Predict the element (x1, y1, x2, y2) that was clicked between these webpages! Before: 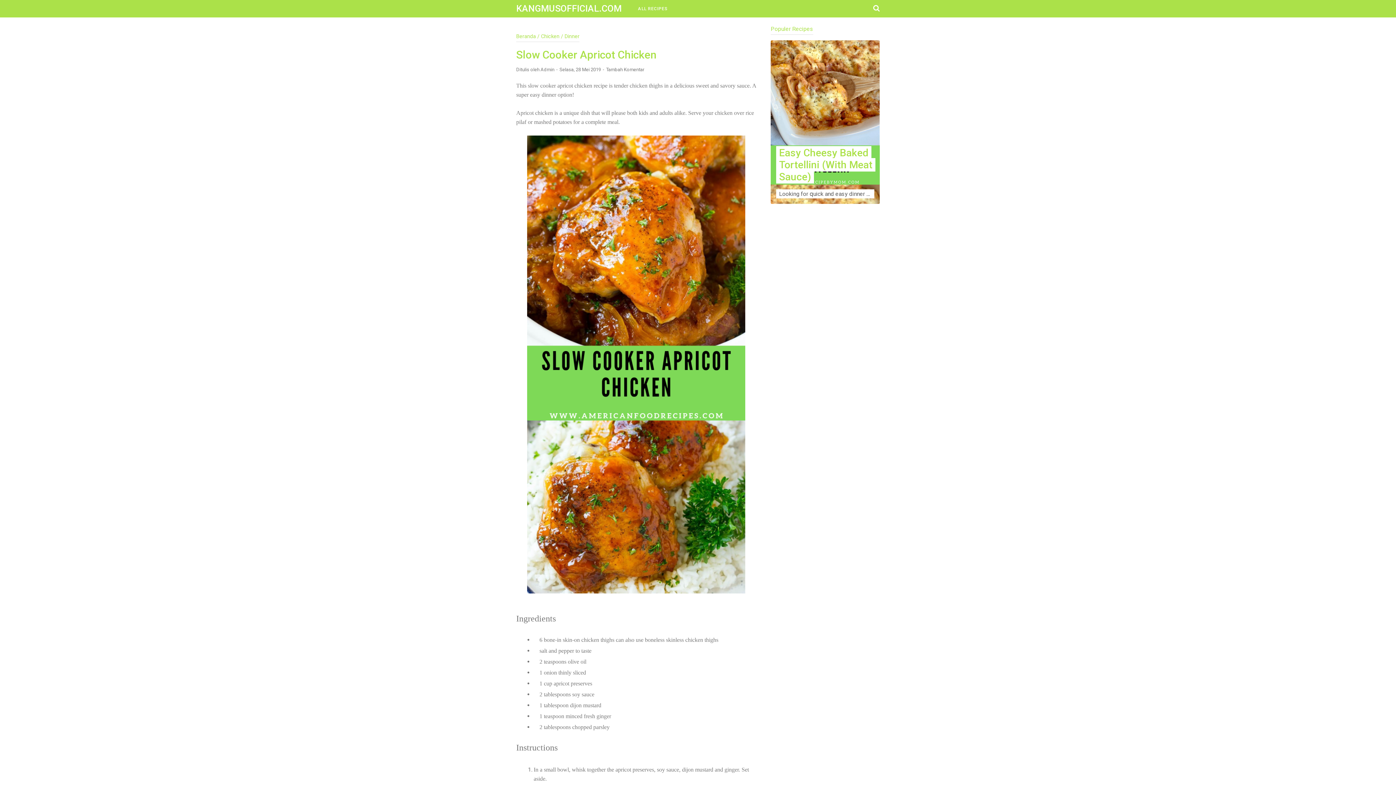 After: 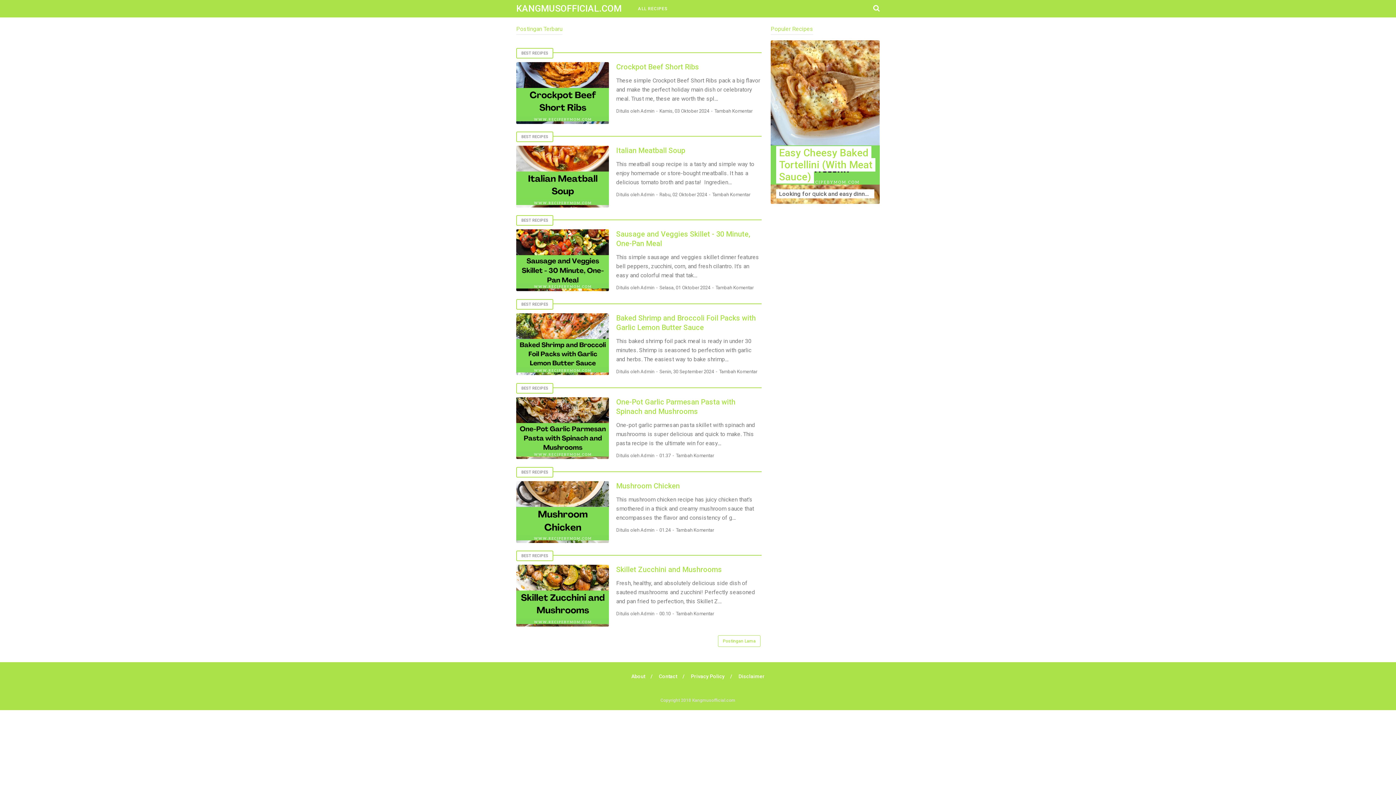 Action: label: Beranda bbox: (516, 33, 536, 39)